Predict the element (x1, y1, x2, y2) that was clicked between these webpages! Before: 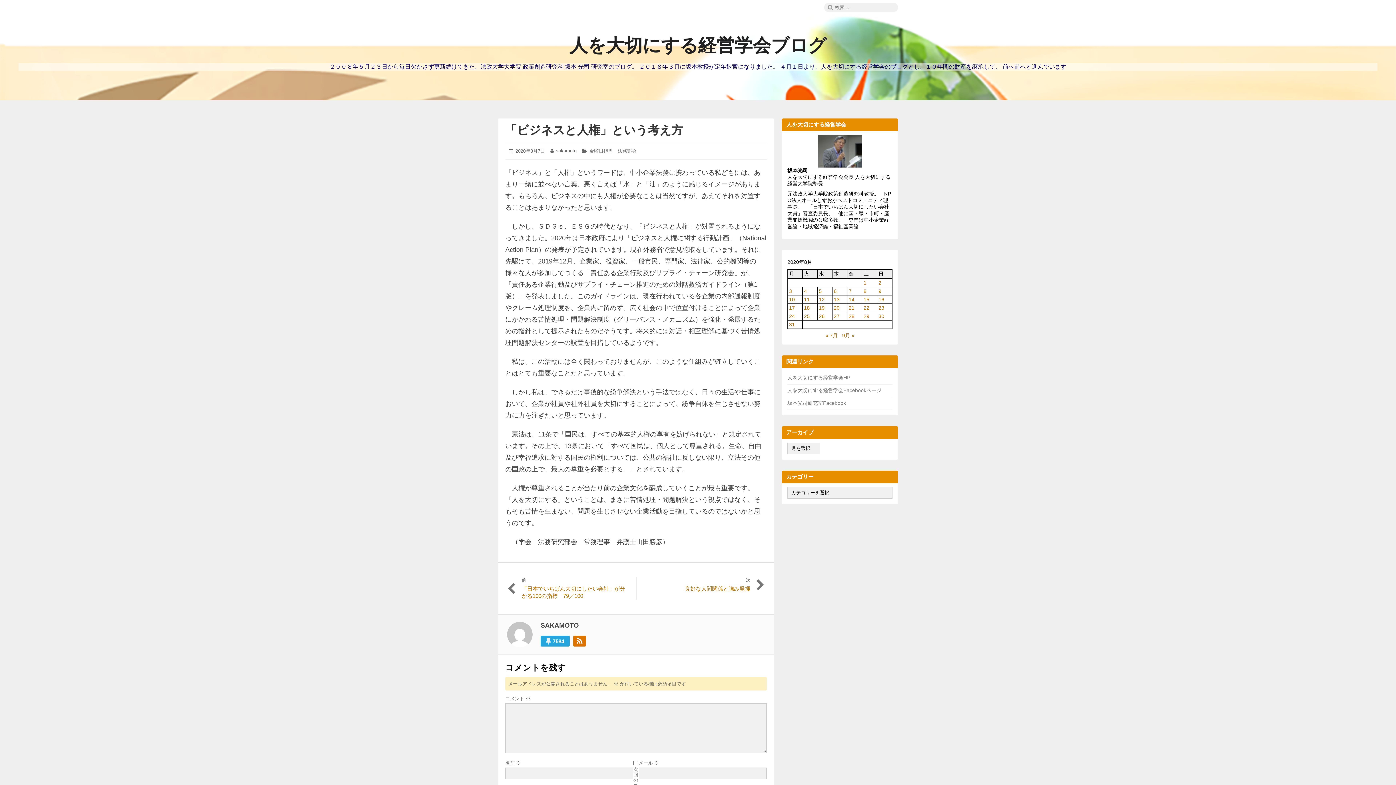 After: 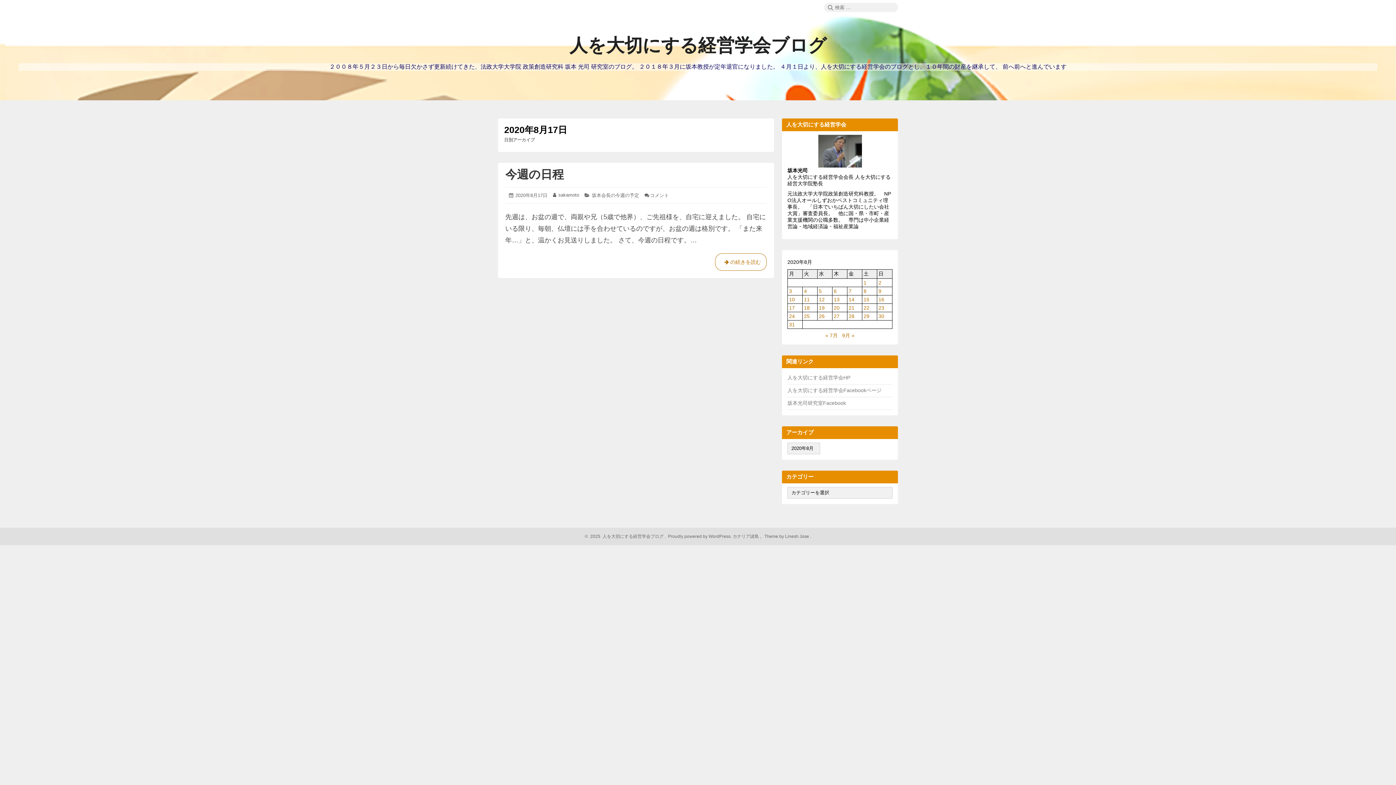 Action: label: 2020年8月17日 に投稿を公開 bbox: (789, 305, 795, 310)